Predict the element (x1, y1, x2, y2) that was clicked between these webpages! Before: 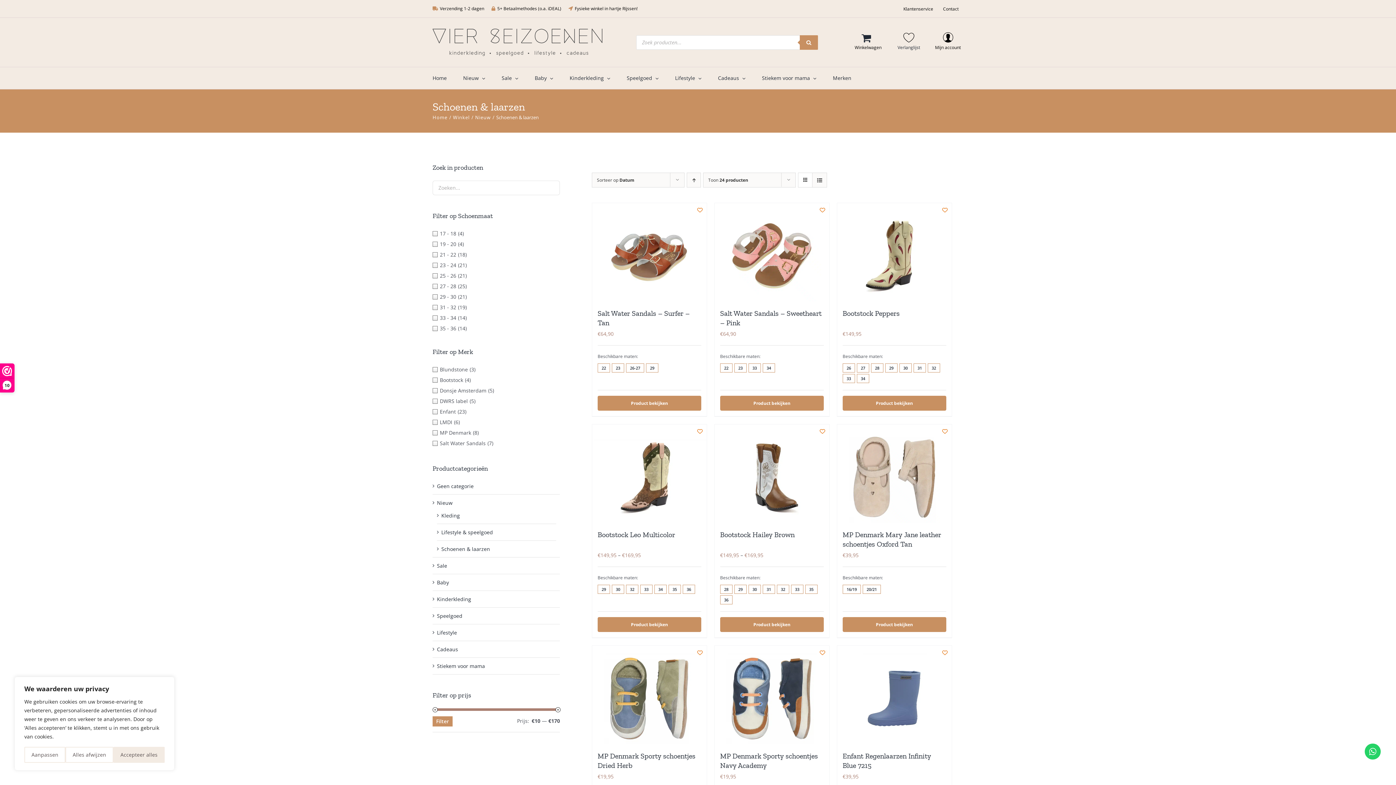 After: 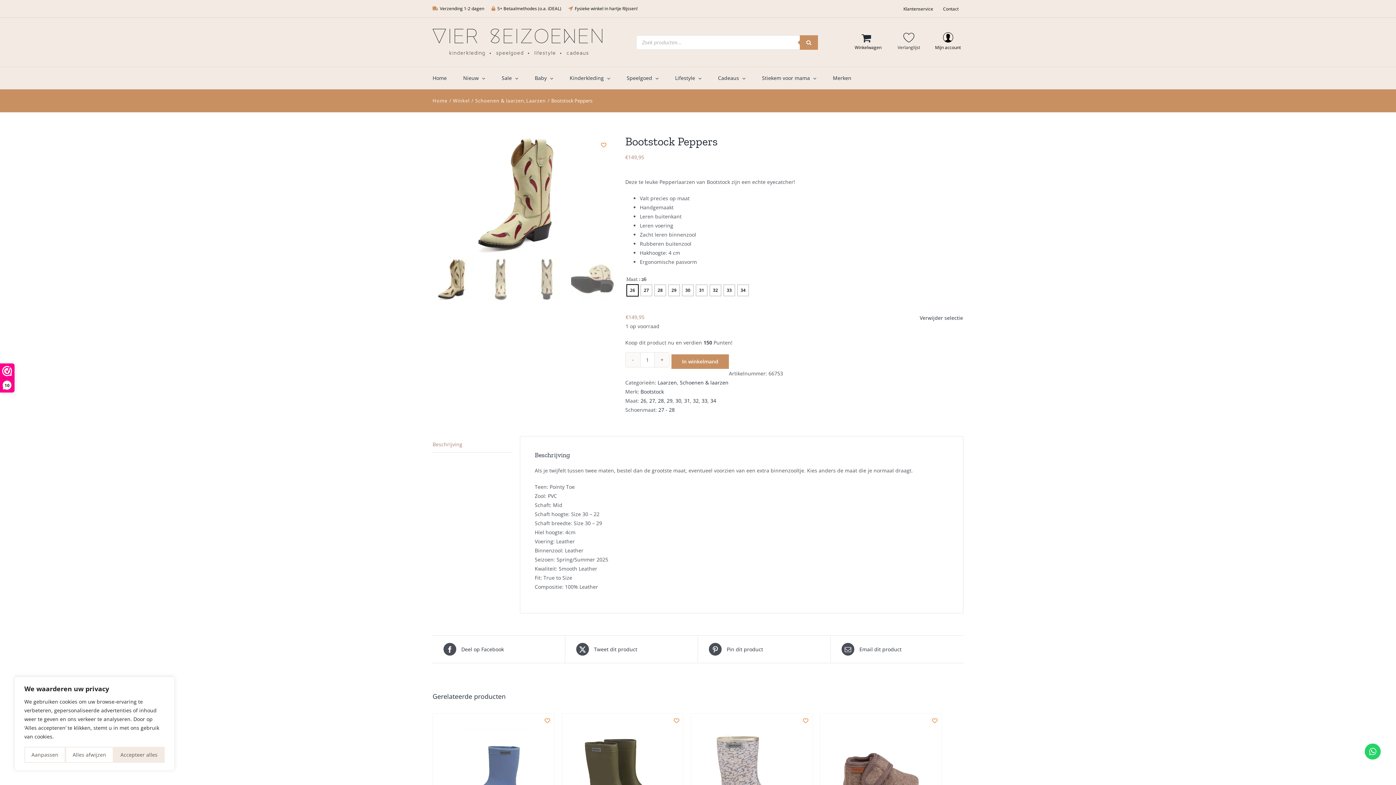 Action: label: 26 bbox: (842, 363, 855, 372)